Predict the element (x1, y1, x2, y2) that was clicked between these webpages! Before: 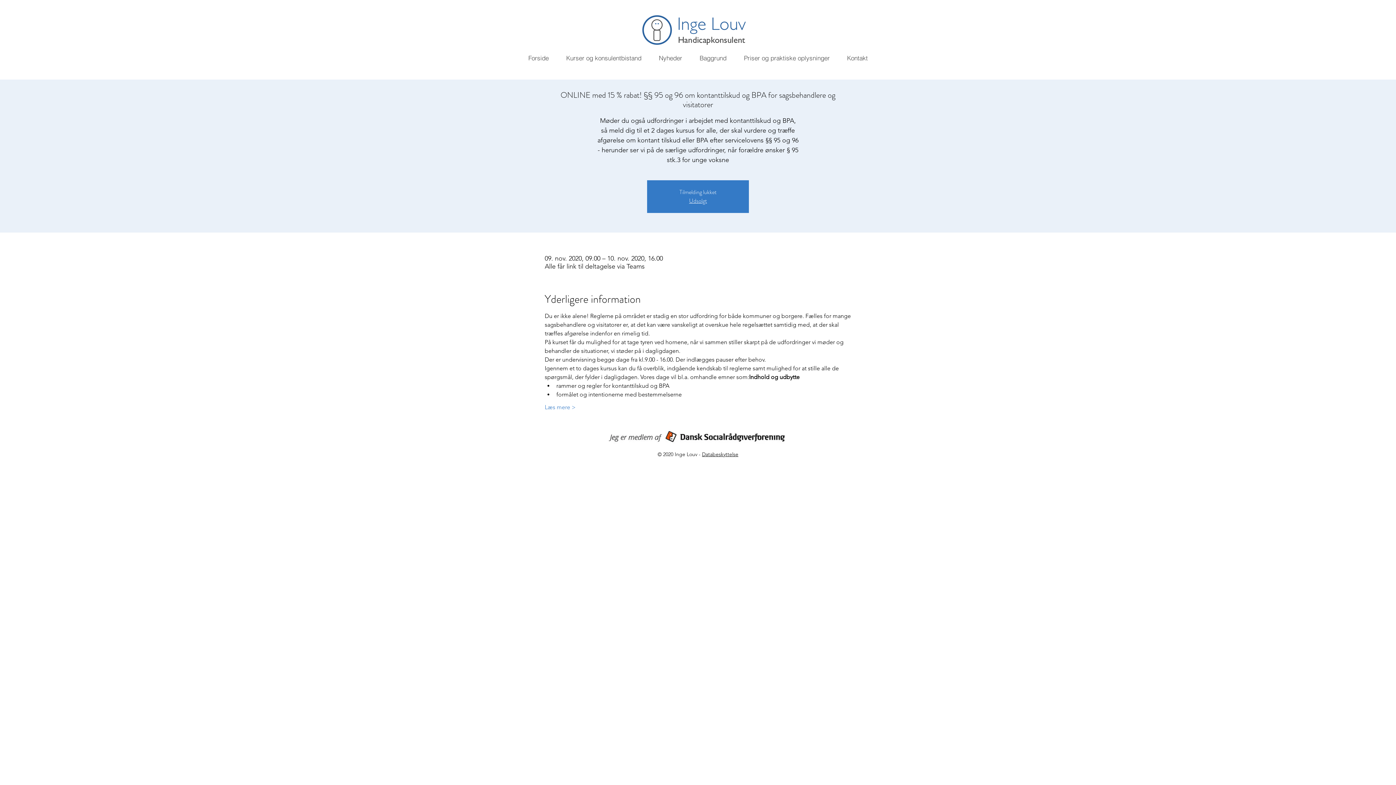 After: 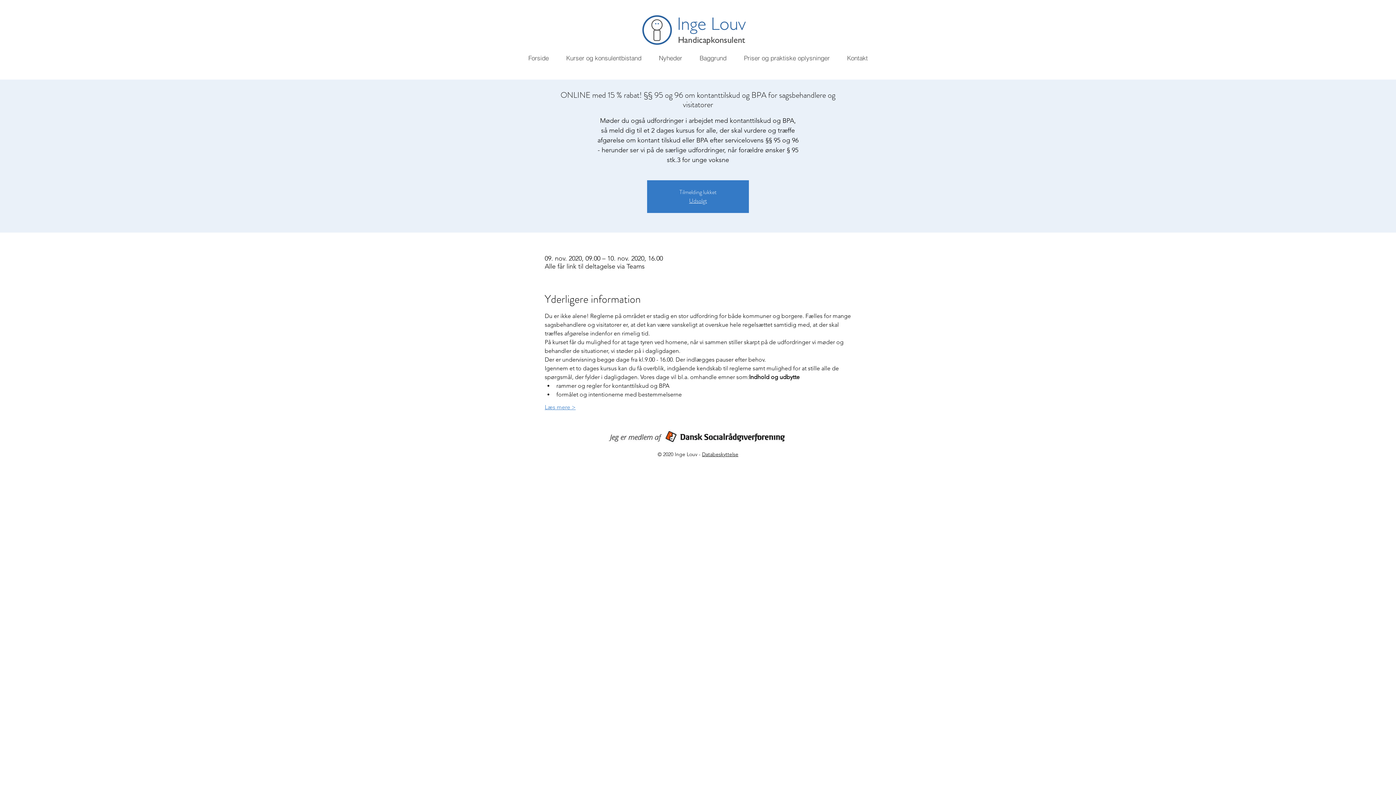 Action: label: Læs mere > bbox: (544, 403, 575, 411)